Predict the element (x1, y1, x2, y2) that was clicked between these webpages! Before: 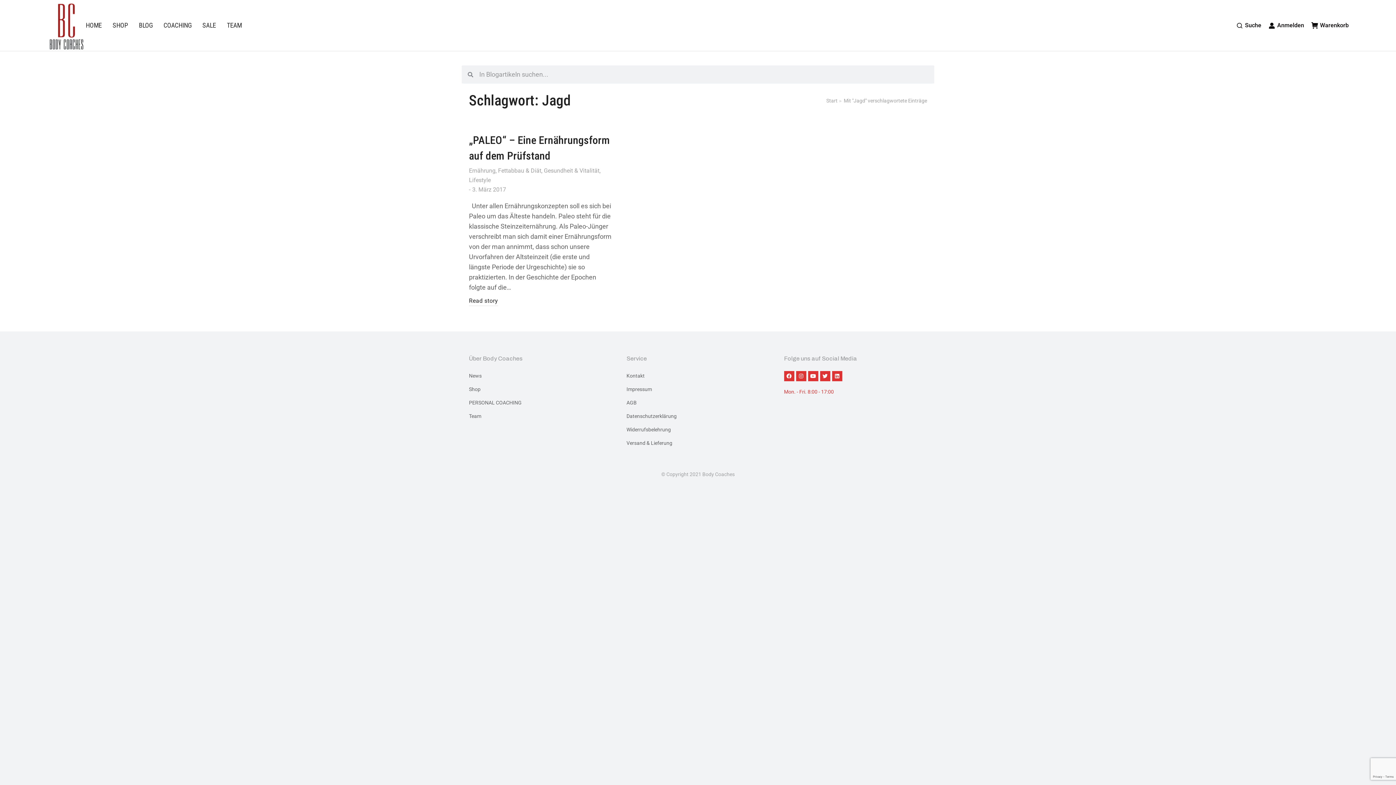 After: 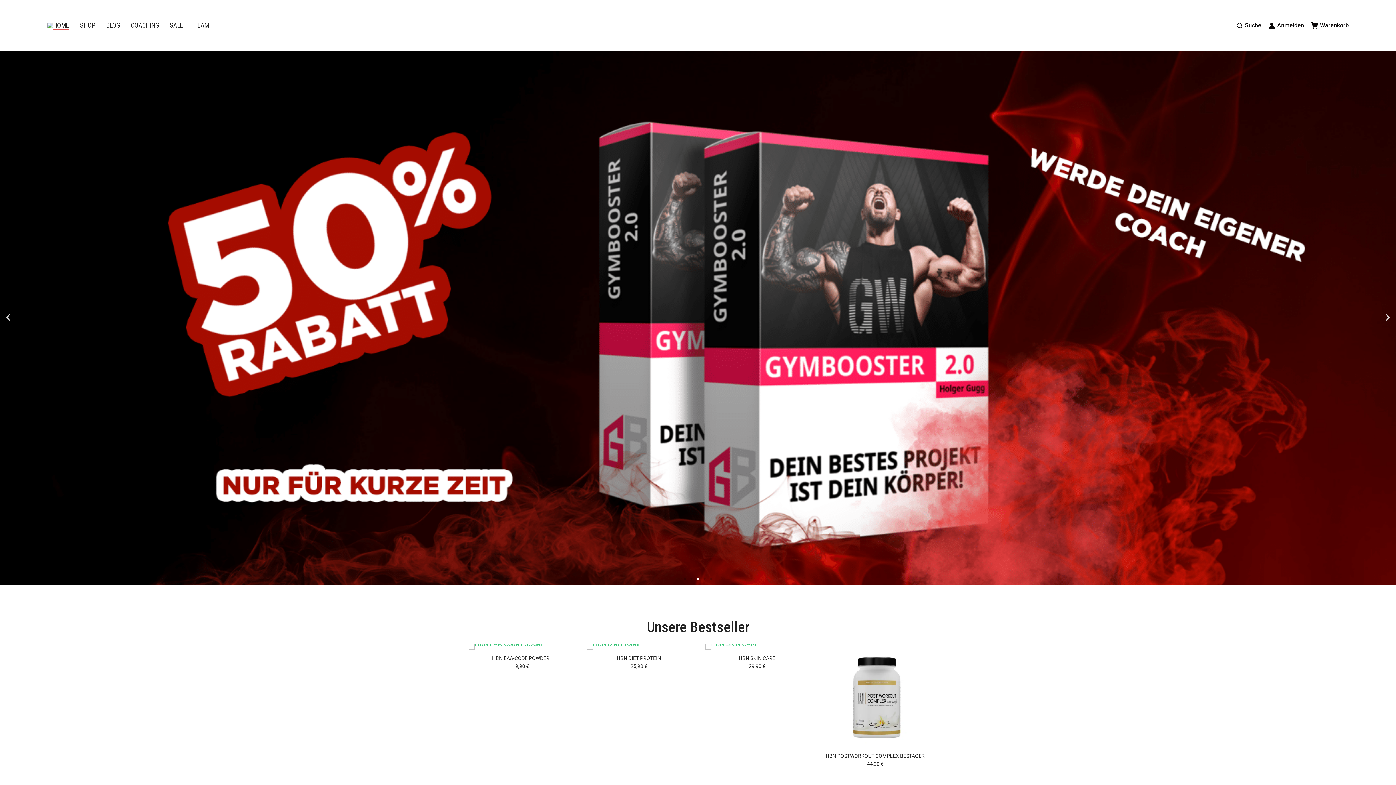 Action: bbox: (47, -1, 85, 52)